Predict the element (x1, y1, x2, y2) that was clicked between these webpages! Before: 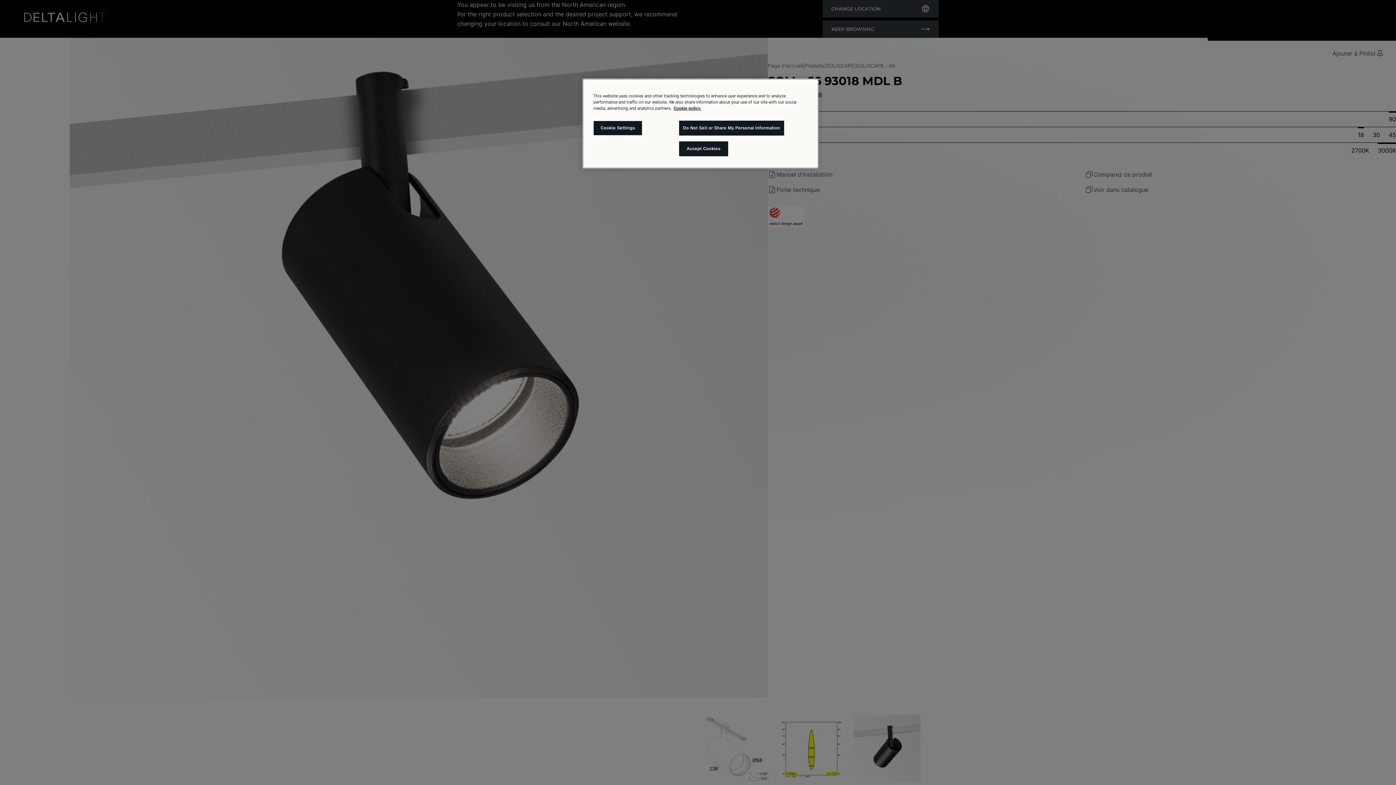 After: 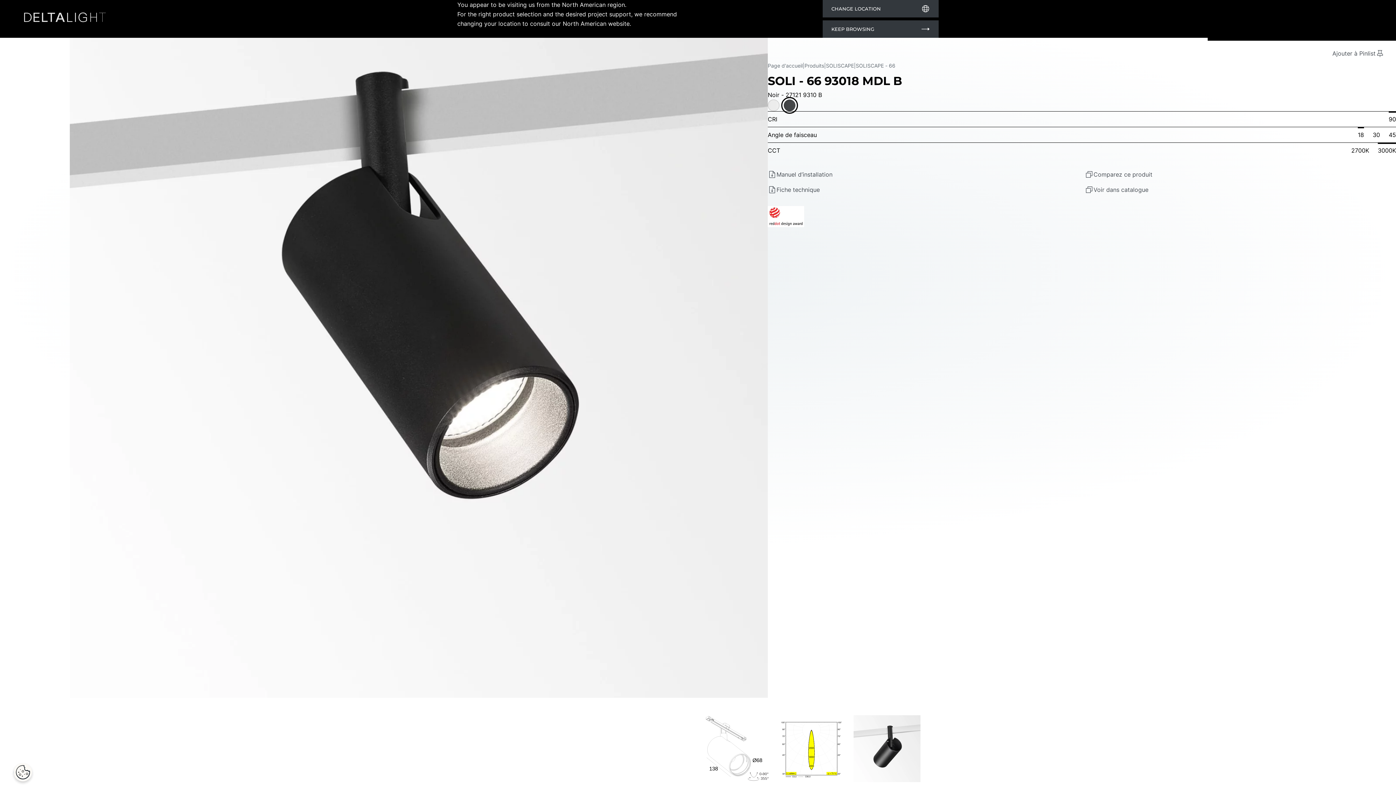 Action: label: Do Not Sell or Share My Personal Information bbox: (679, 120, 784, 135)